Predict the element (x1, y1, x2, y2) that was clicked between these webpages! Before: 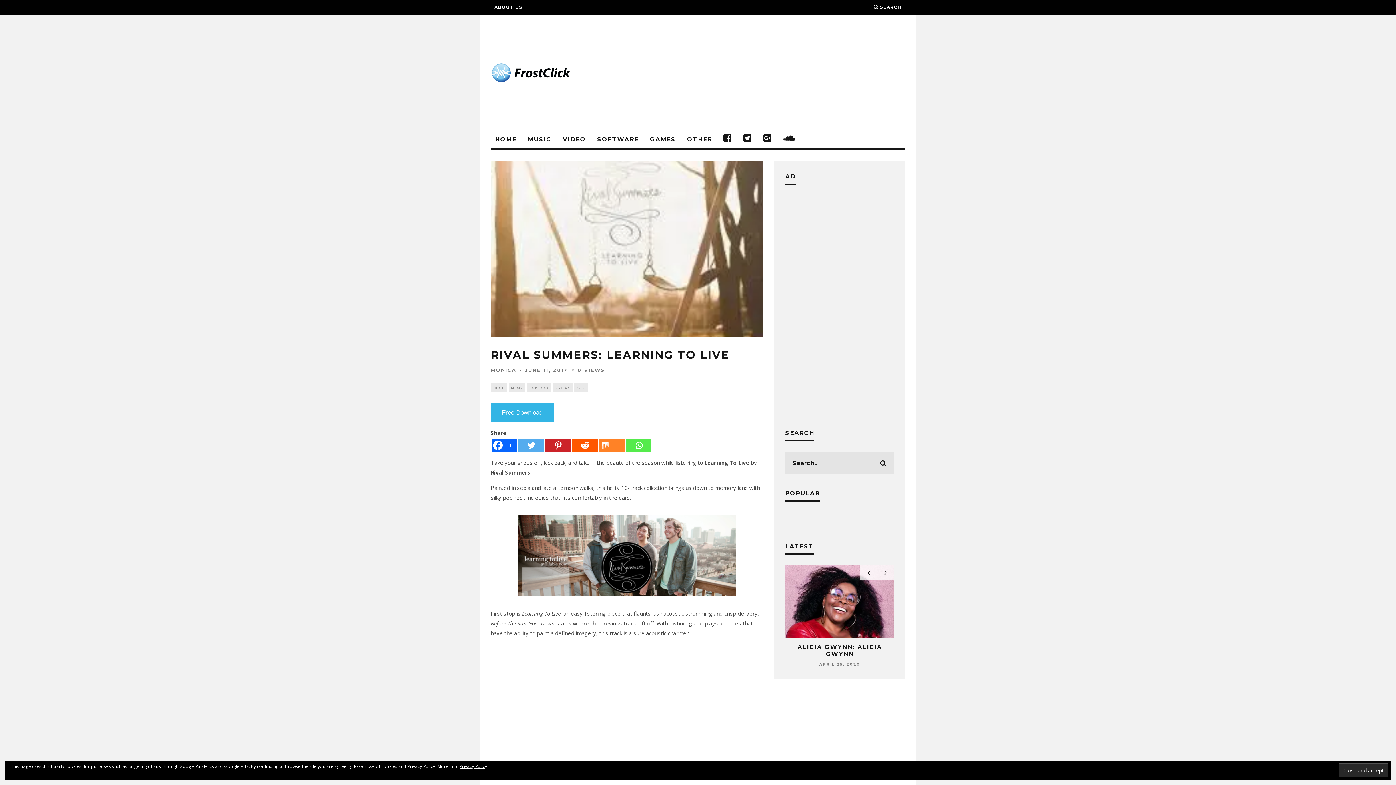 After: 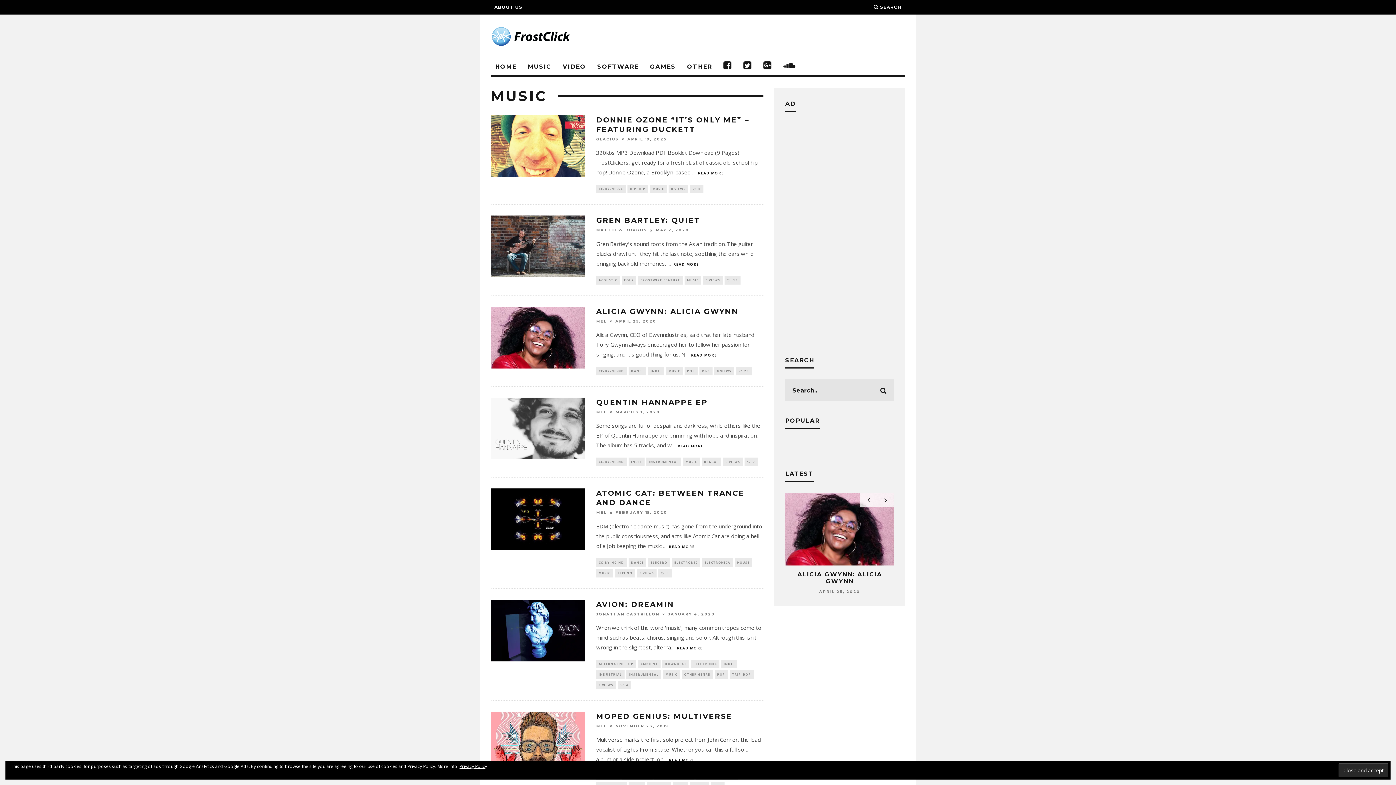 Action: bbox: (523, 131, 556, 147) label: MUSIC